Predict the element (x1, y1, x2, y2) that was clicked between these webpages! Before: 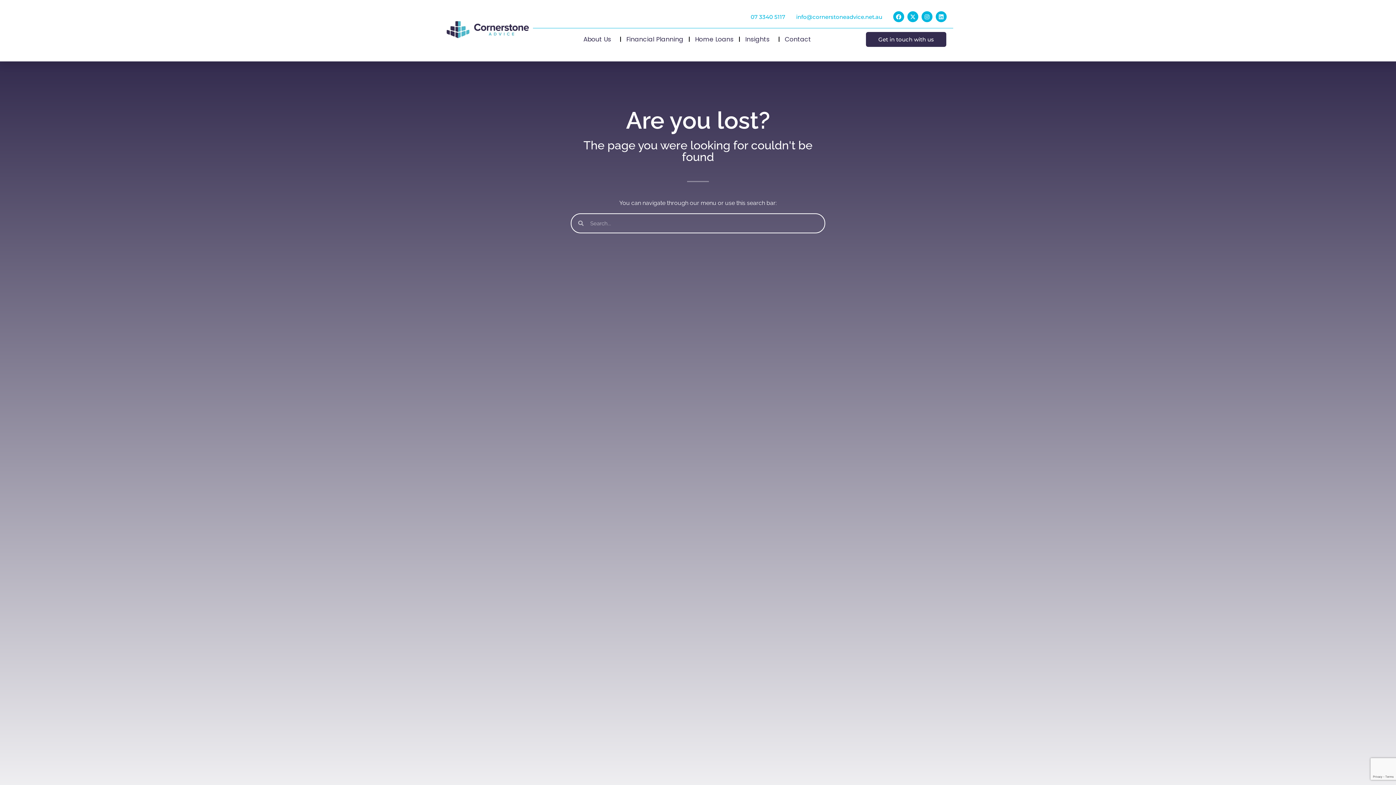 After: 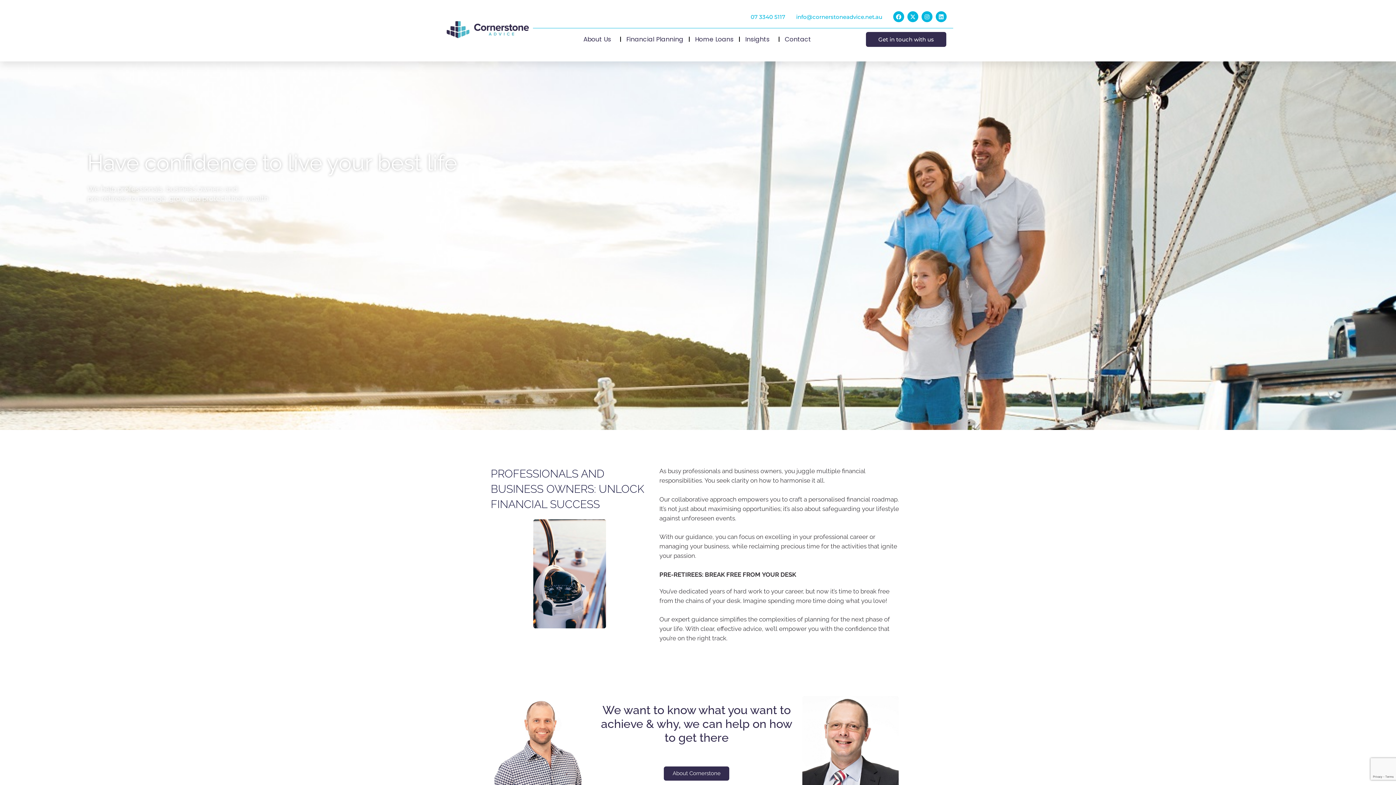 Action: bbox: (442, 16, 533, 42)